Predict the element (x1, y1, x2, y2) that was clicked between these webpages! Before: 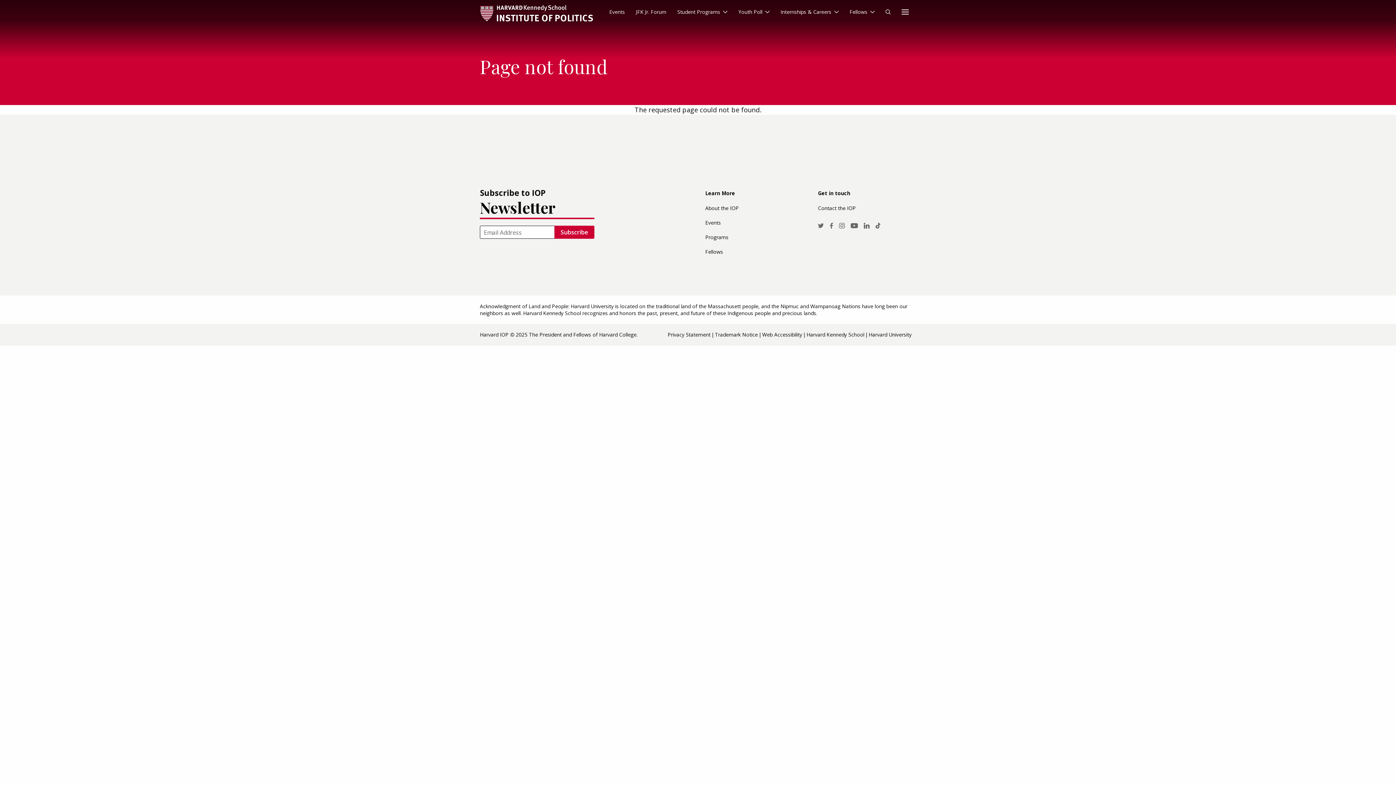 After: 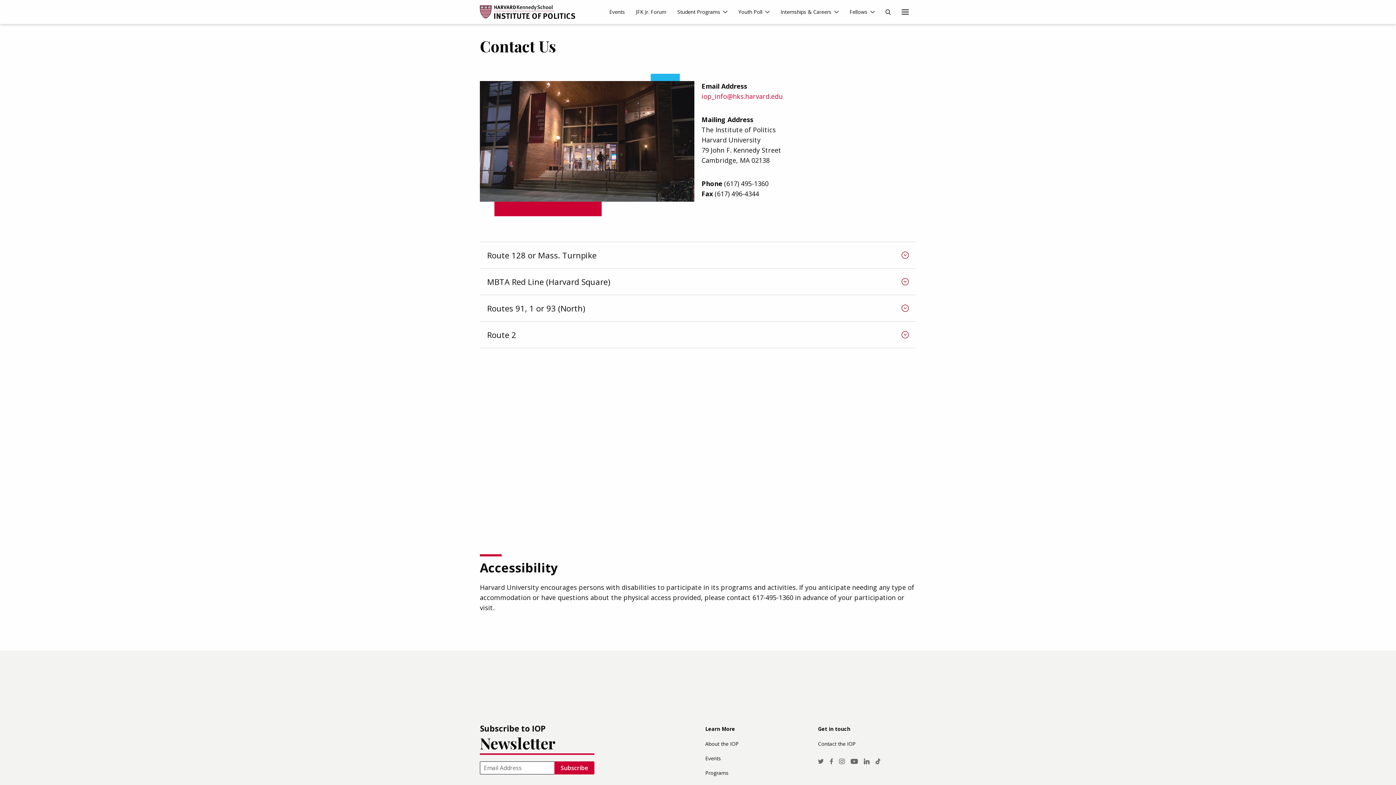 Action: label: Contact the IOP bbox: (818, 201, 916, 215)